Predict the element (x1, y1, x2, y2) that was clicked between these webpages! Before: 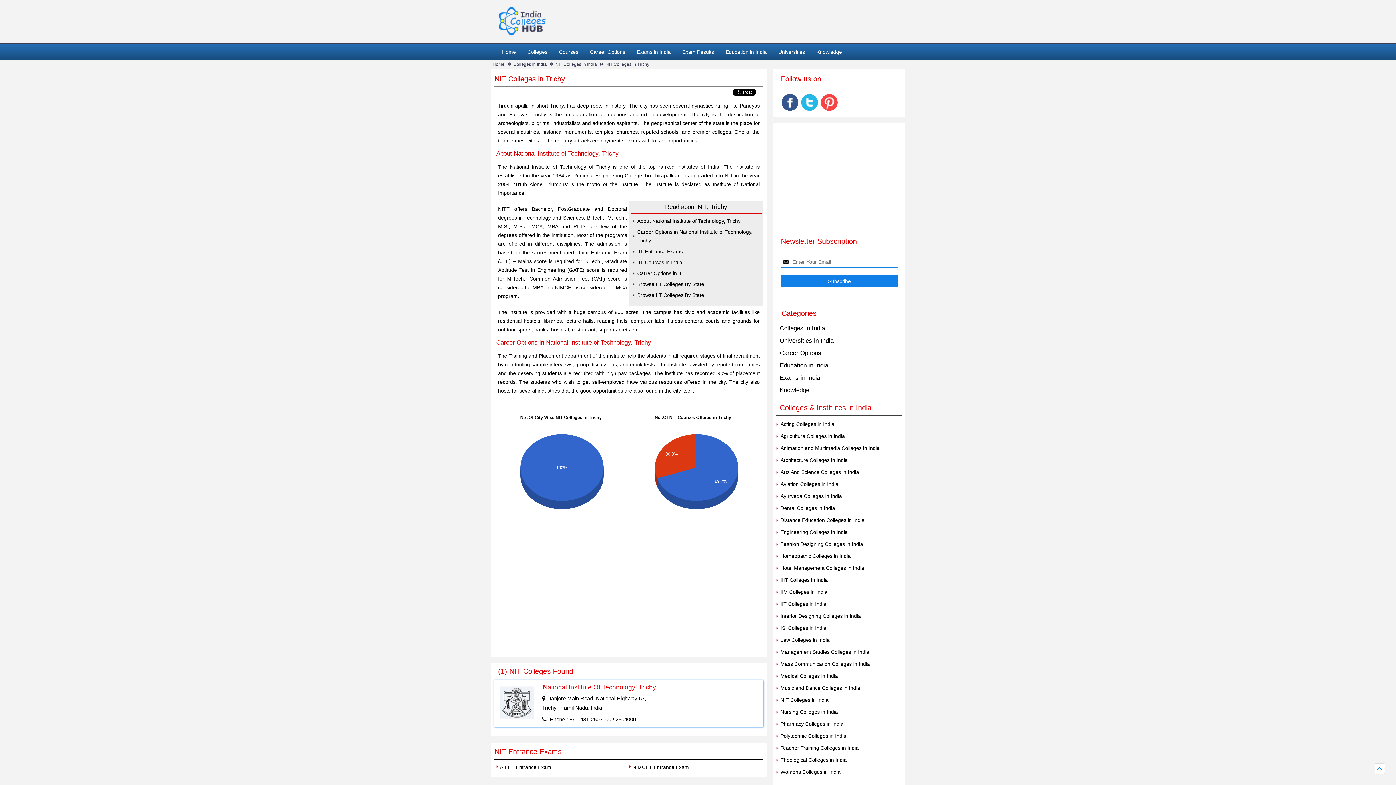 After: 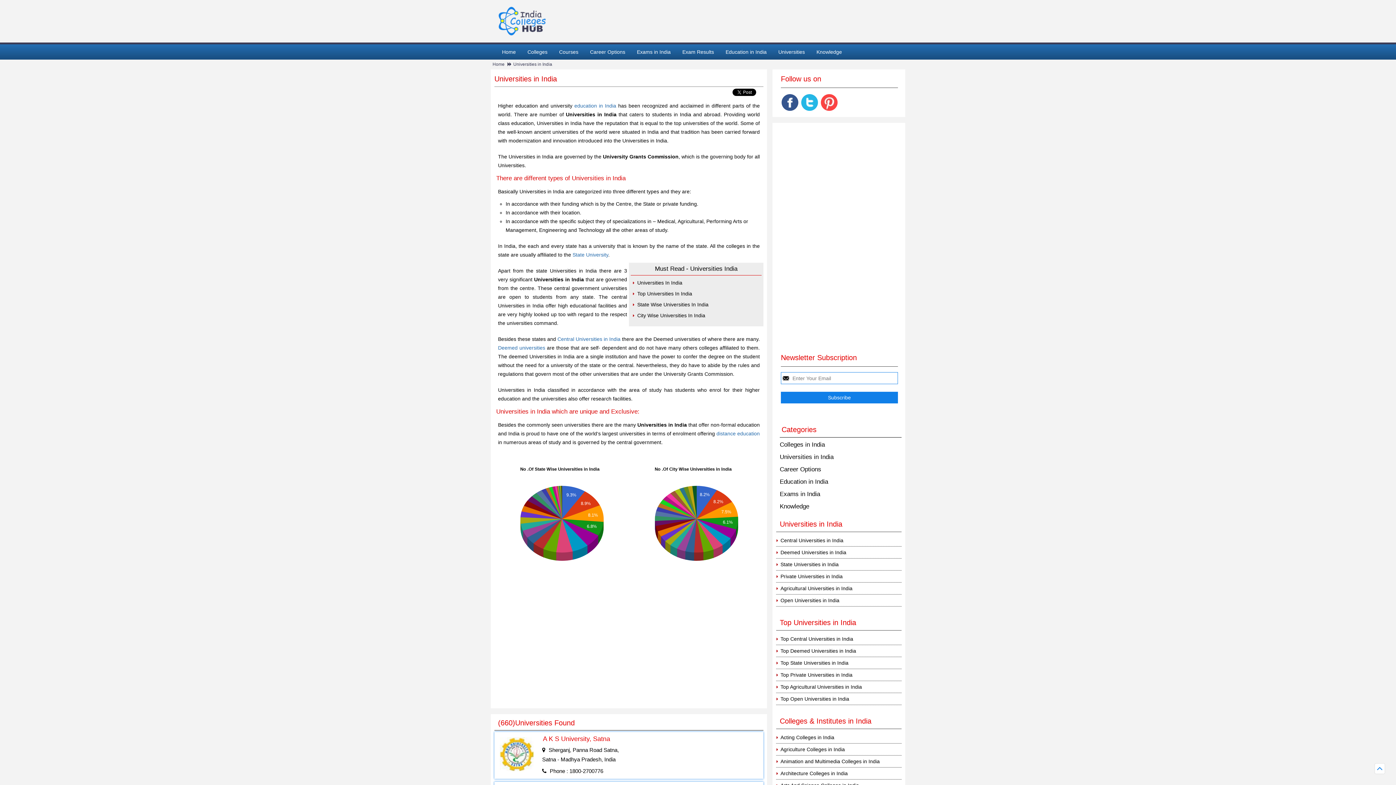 Action: bbox: (772, 44, 810, 59) label: Universities